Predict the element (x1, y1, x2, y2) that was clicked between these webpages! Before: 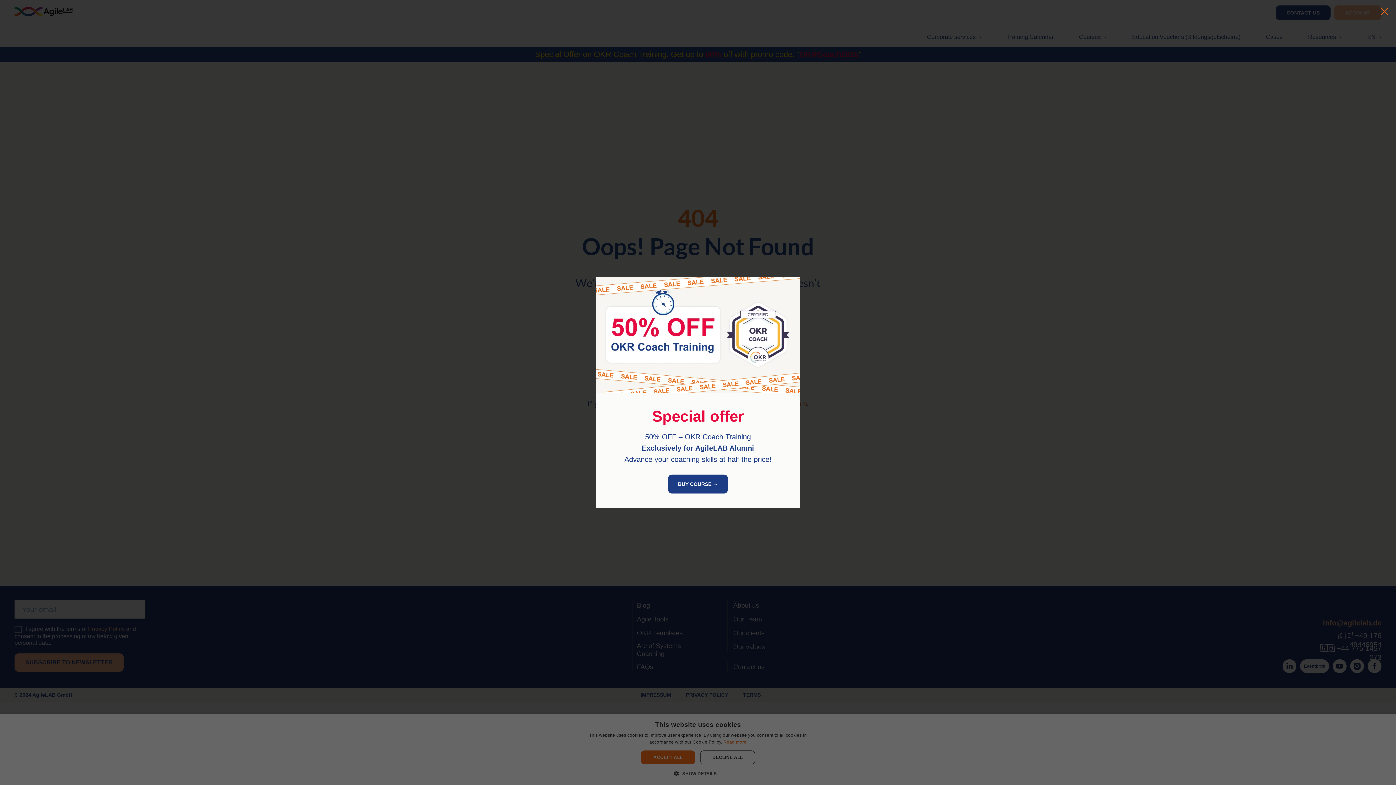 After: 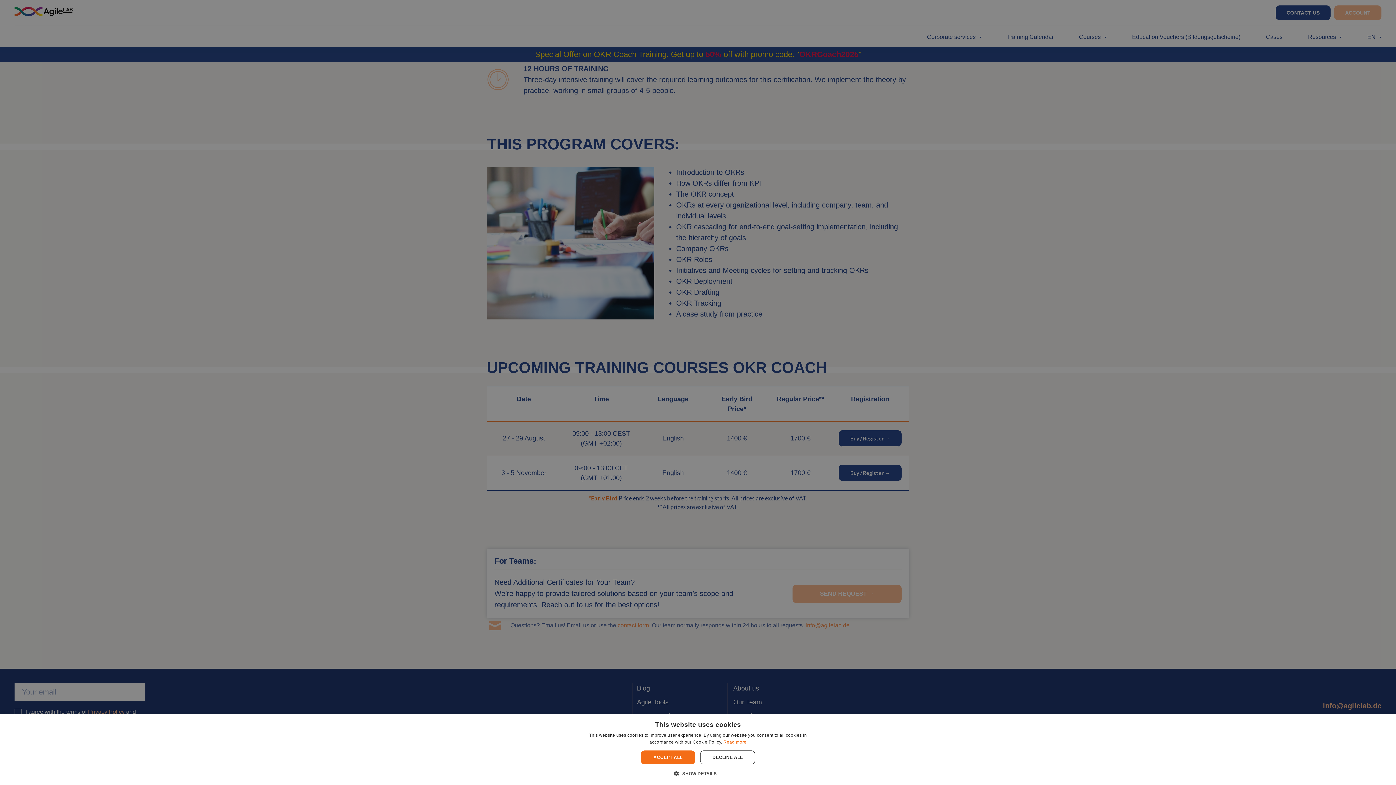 Action: bbox: (670, 504, 725, 521) label: BUY COURSE →